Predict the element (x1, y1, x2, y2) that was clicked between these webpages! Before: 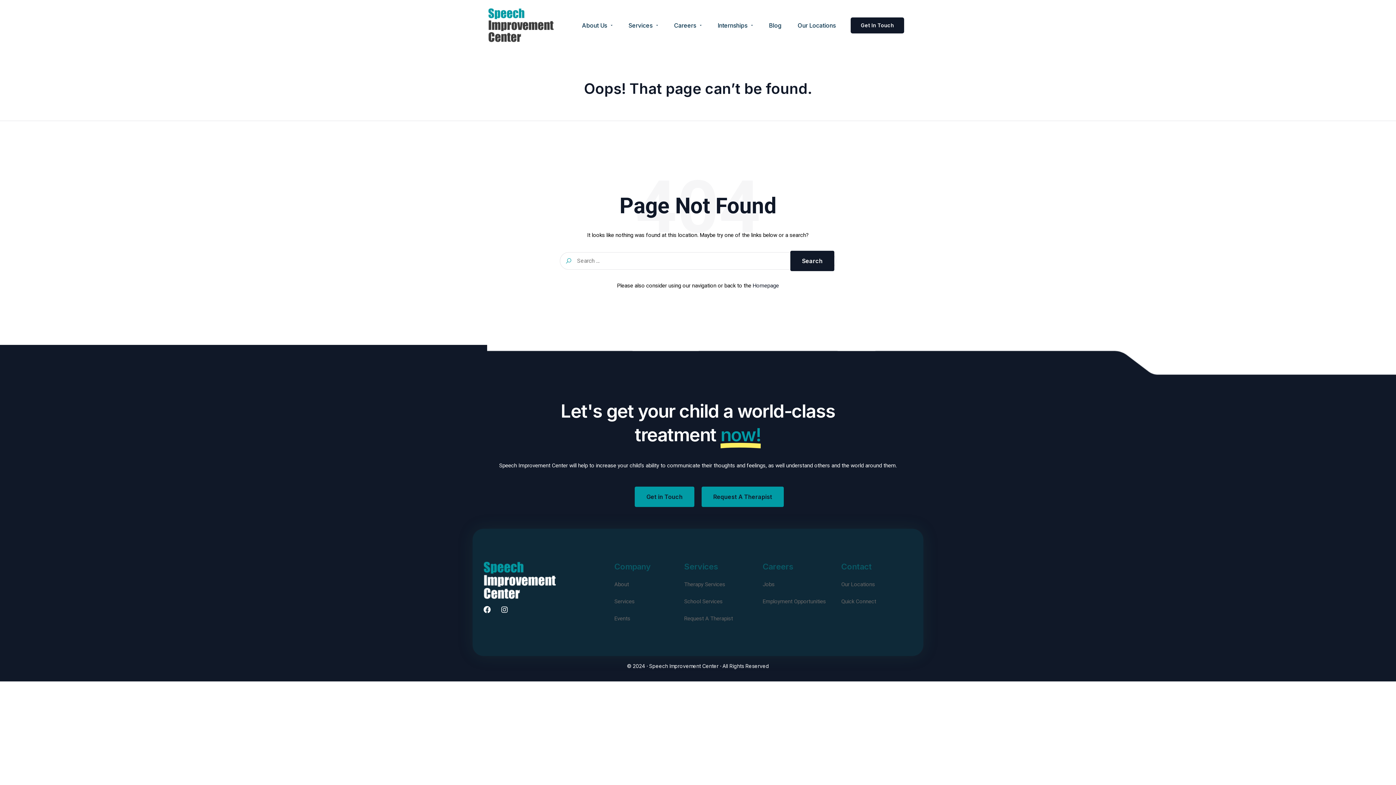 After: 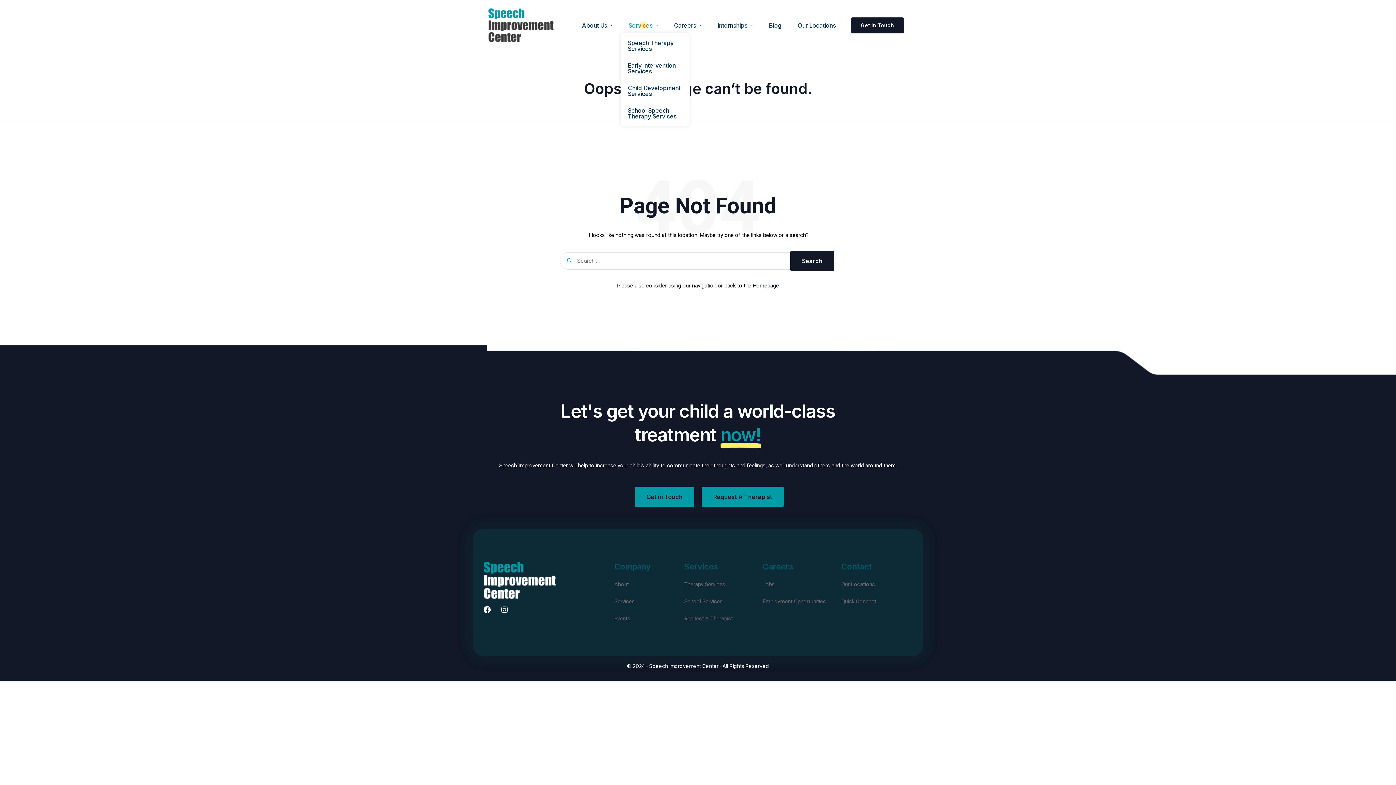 Action: bbox: (620, 18, 666, 32) label: Services